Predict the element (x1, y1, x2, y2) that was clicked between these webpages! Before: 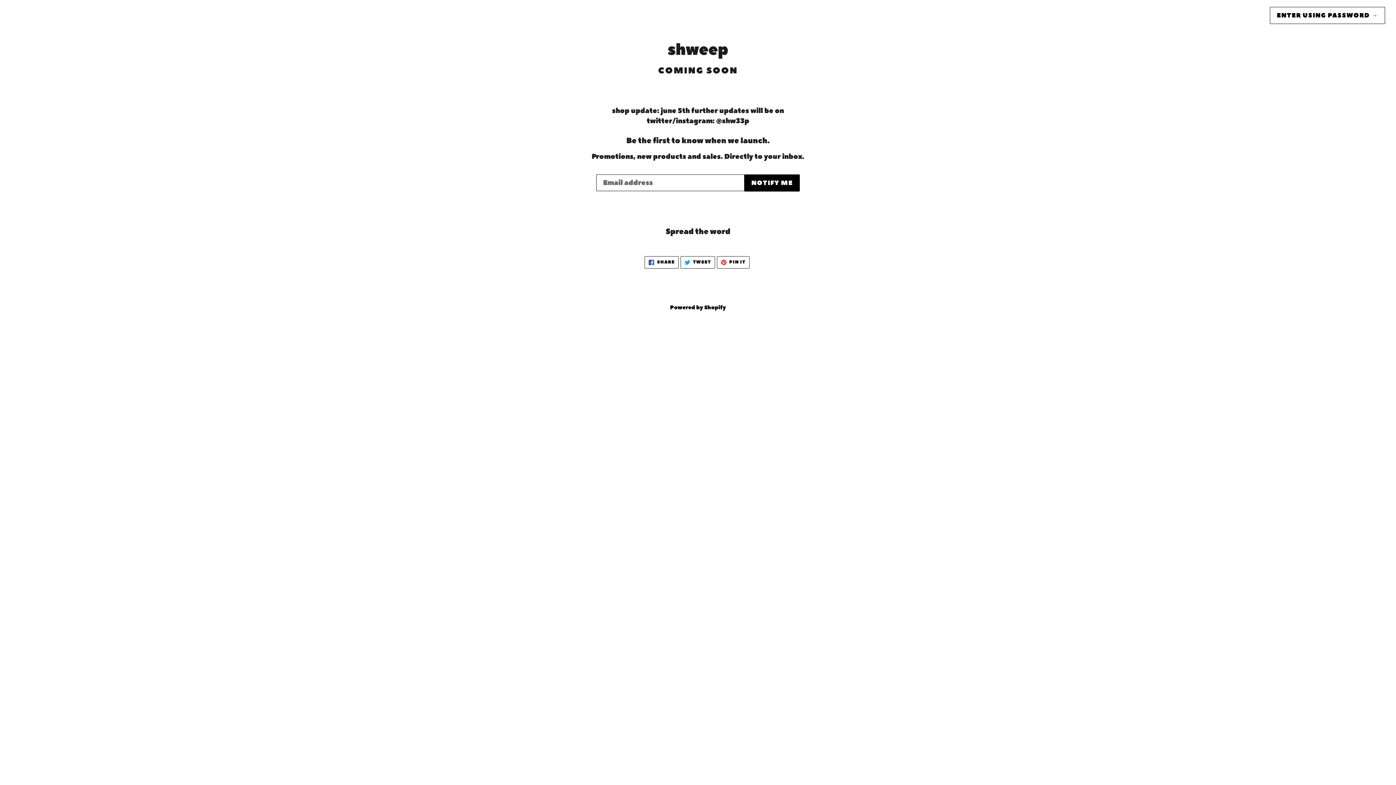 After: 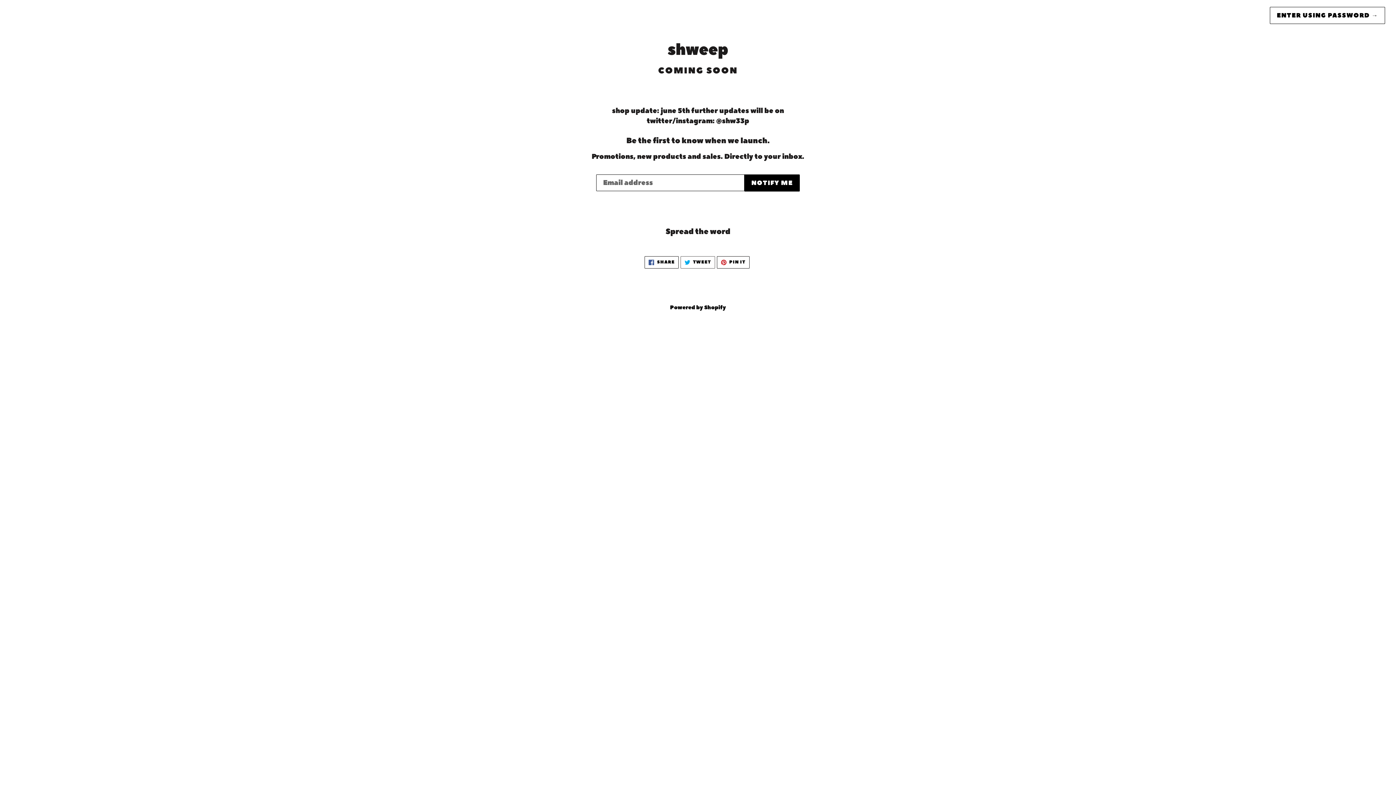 Action: label:  TWEET
TWEET ON TWITTER bbox: (680, 256, 715, 268)